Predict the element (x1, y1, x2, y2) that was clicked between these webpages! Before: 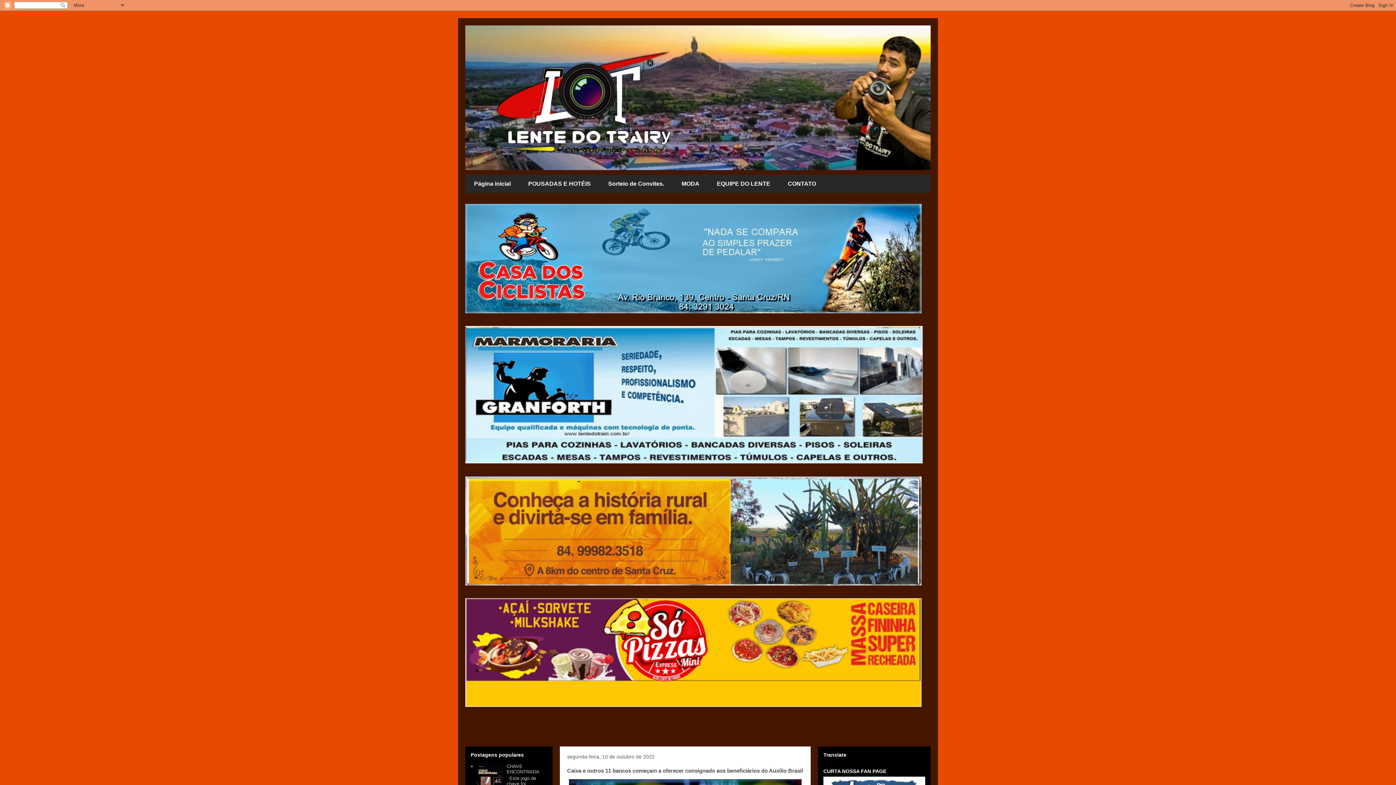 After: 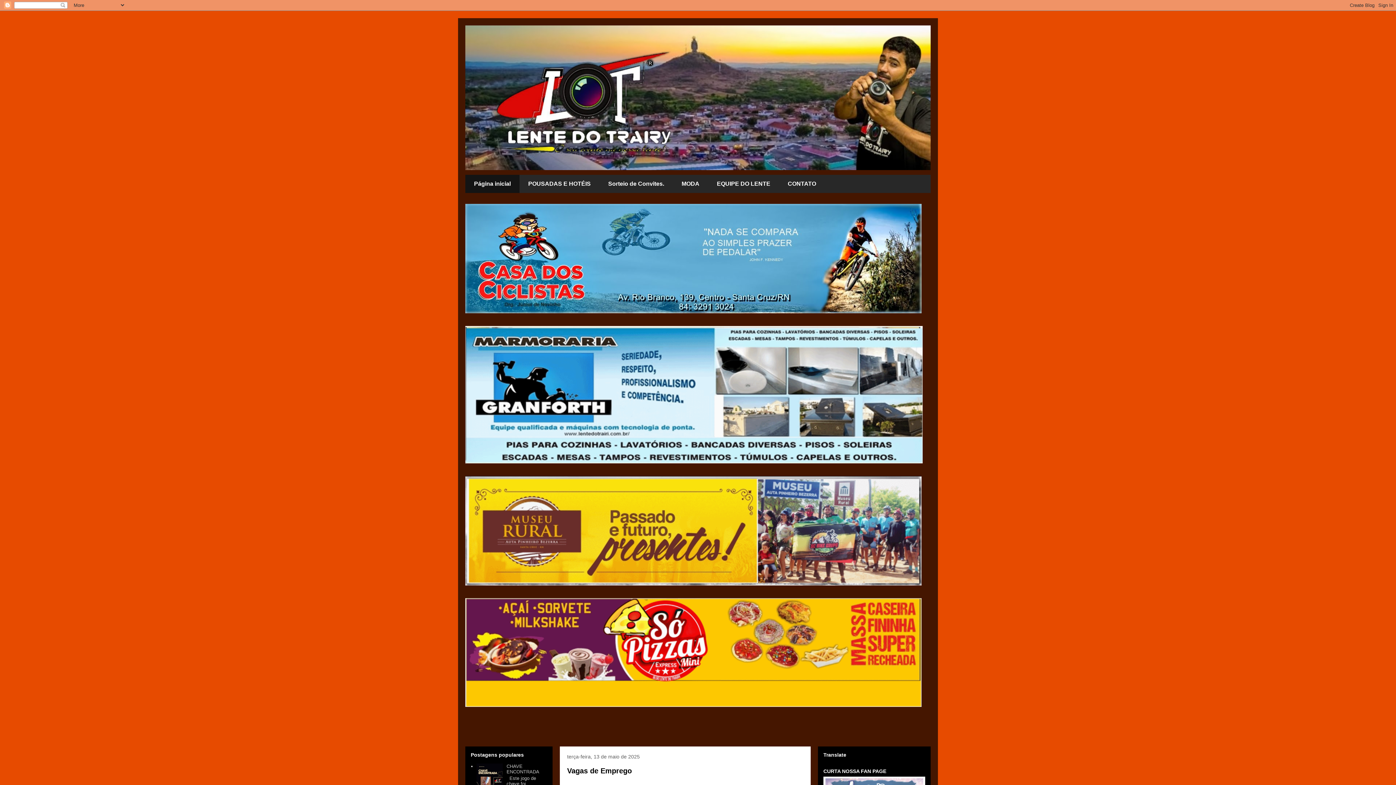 Action: label: Página inicial bbox: (465, 174, 519, 193)